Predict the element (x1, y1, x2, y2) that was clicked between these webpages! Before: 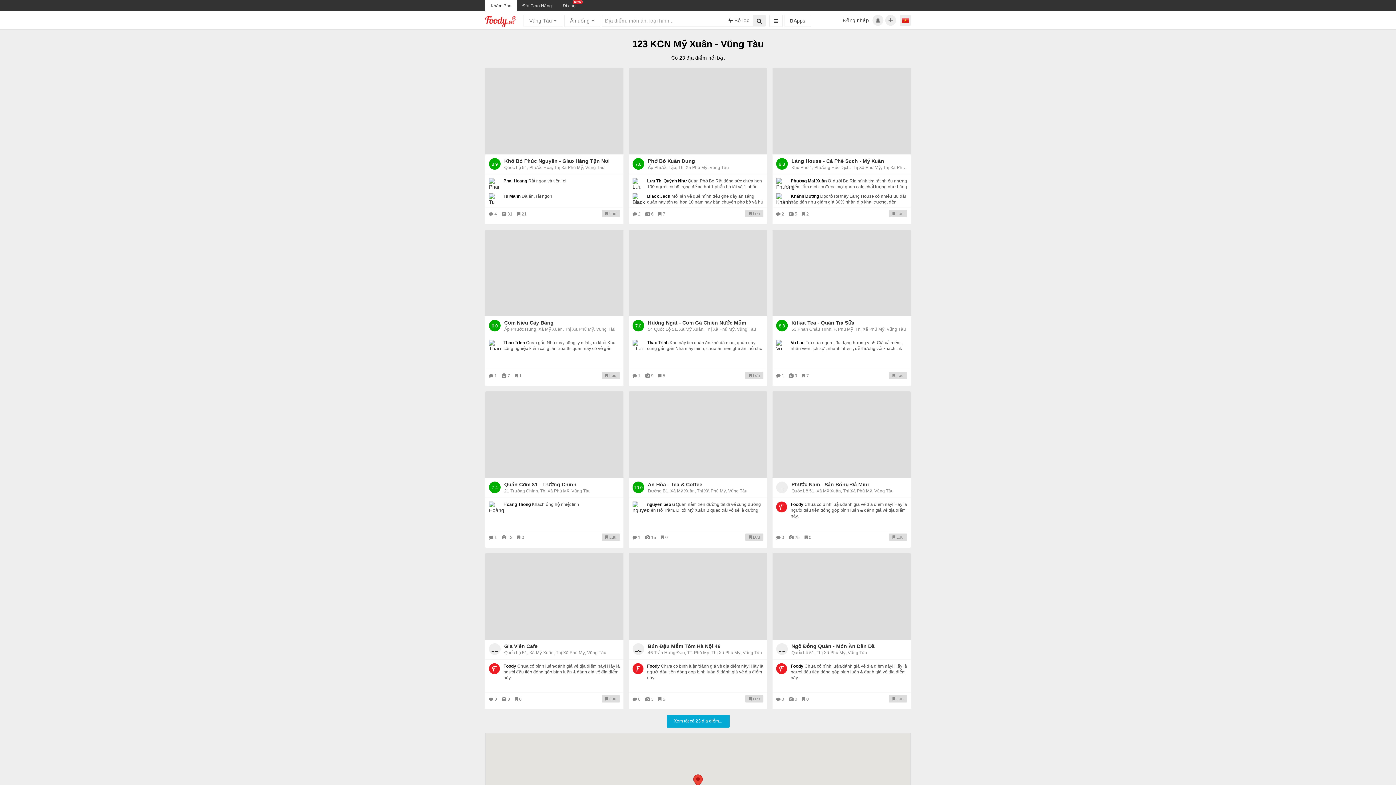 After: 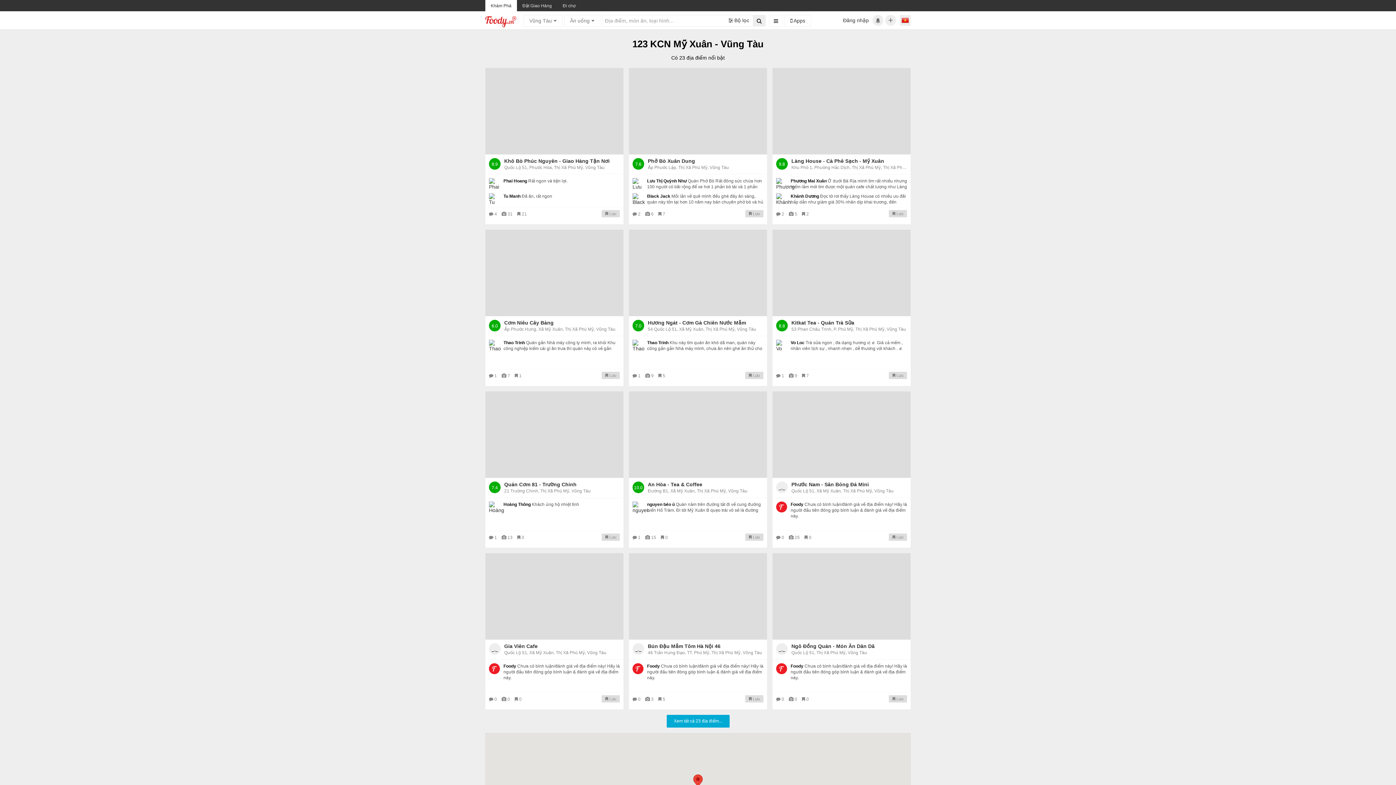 Action: label:  0 bbox: (511, 697, 521, 702)